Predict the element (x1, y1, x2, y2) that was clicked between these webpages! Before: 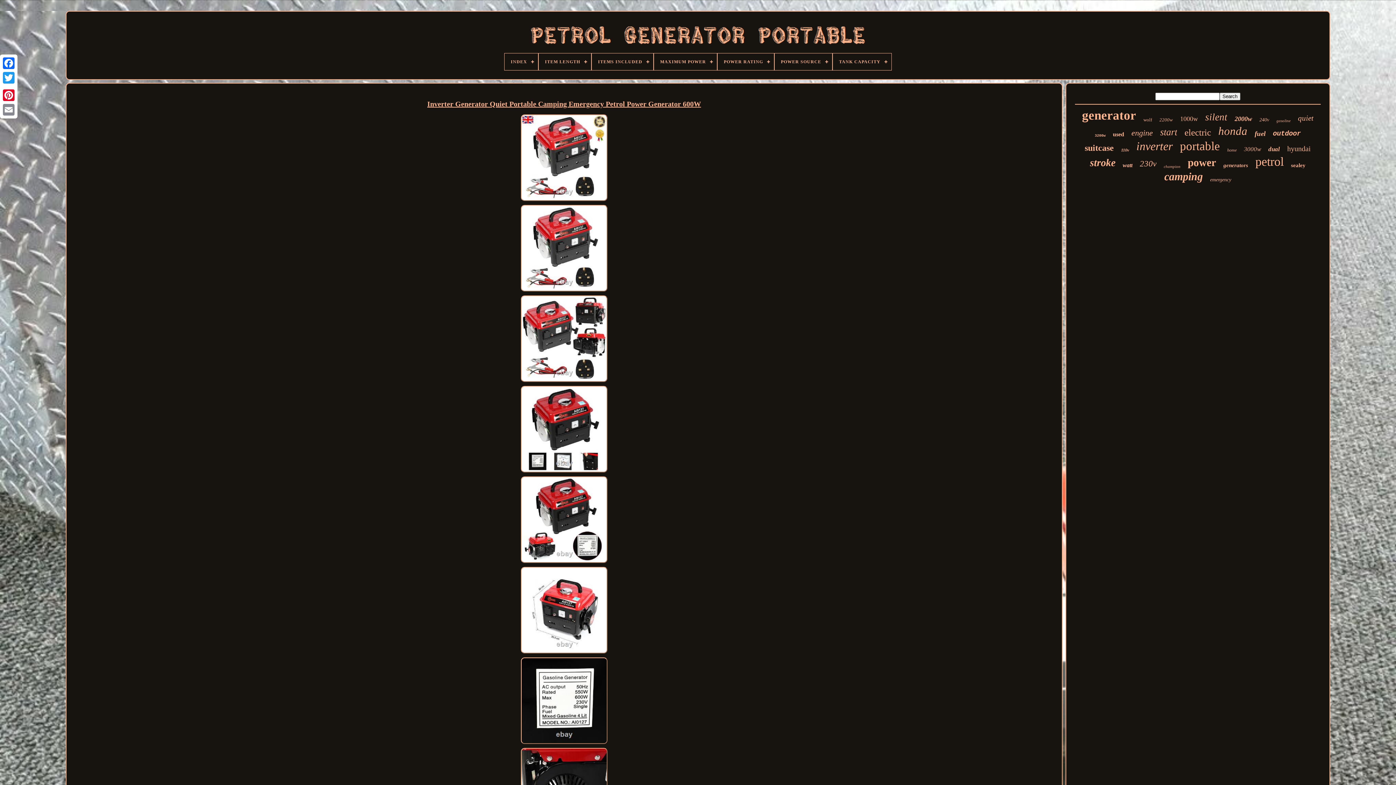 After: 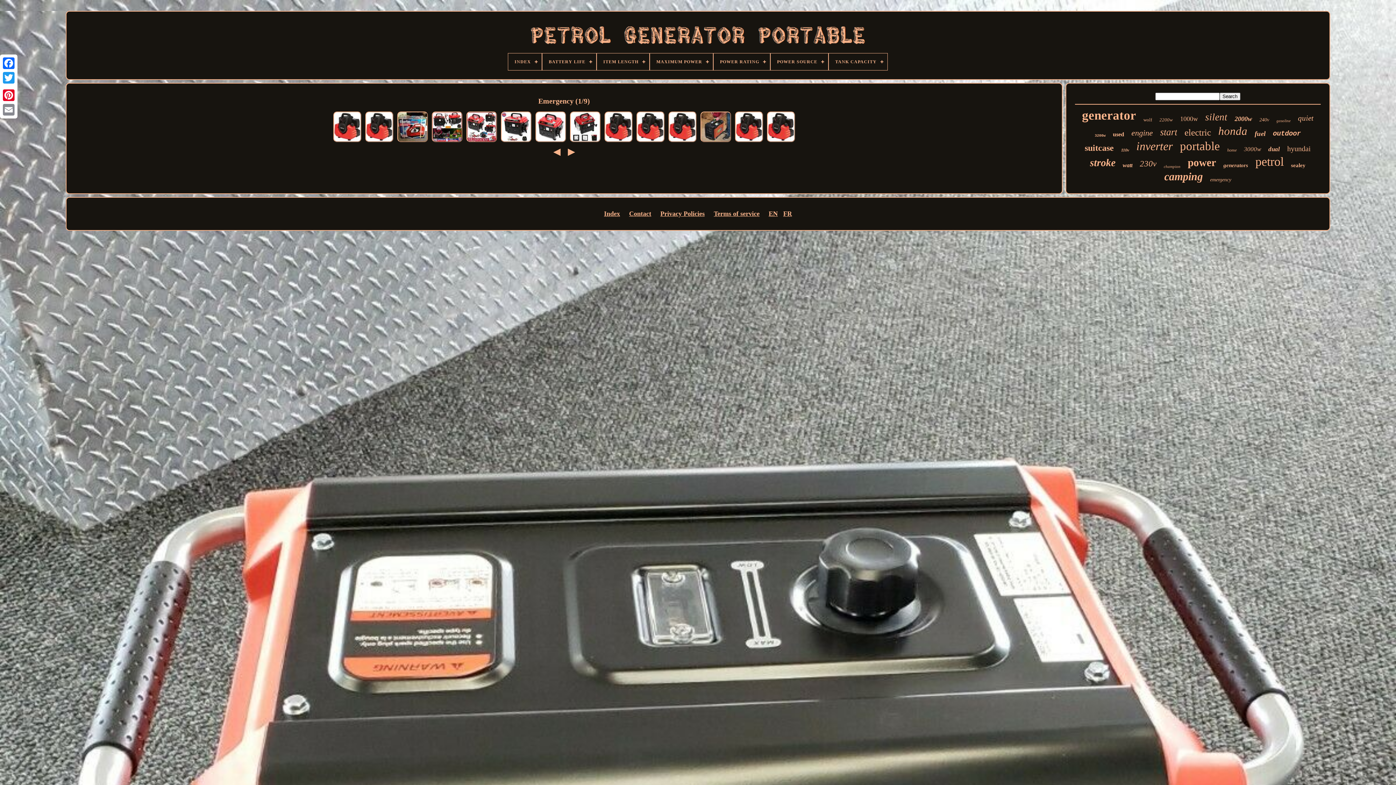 Action: label: emergency bbox: (1210, 177, 1231, 182)